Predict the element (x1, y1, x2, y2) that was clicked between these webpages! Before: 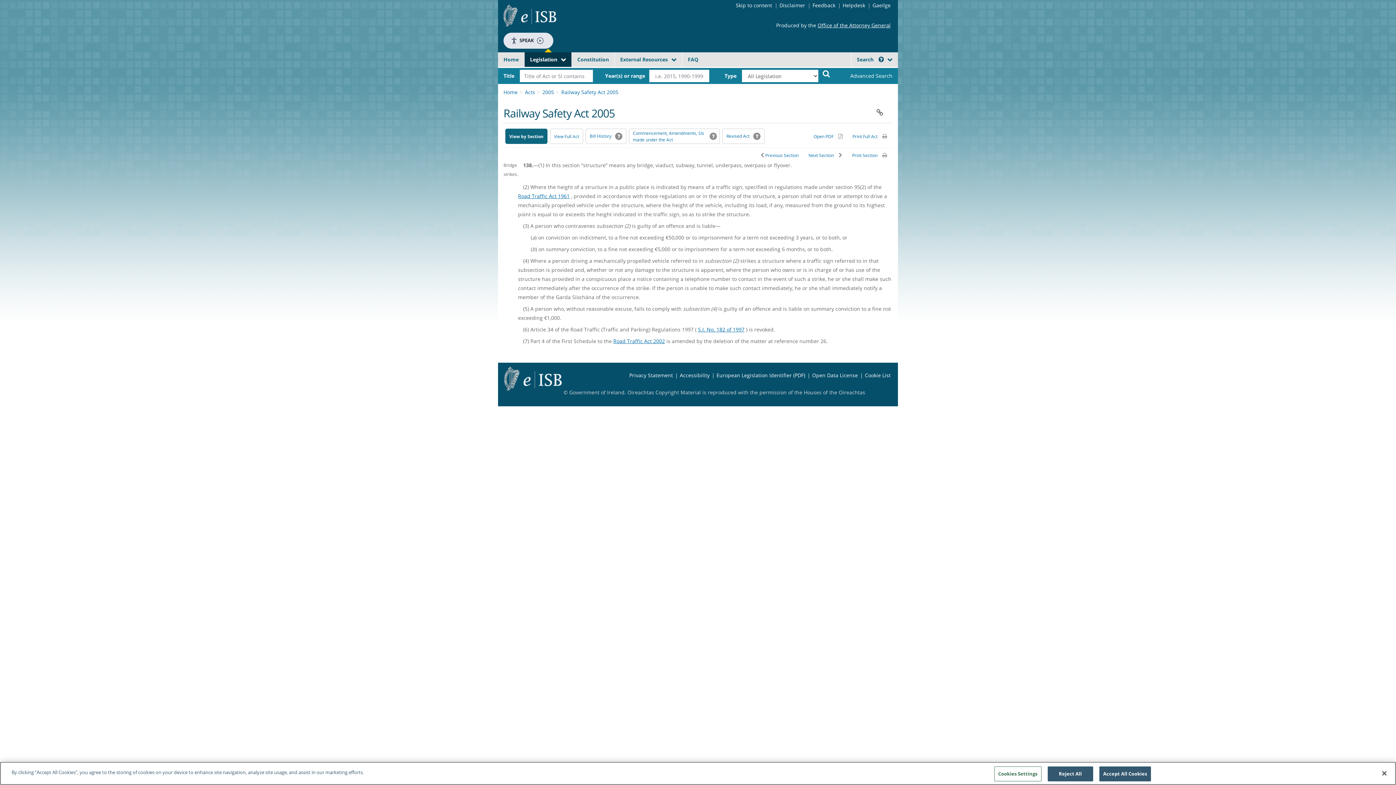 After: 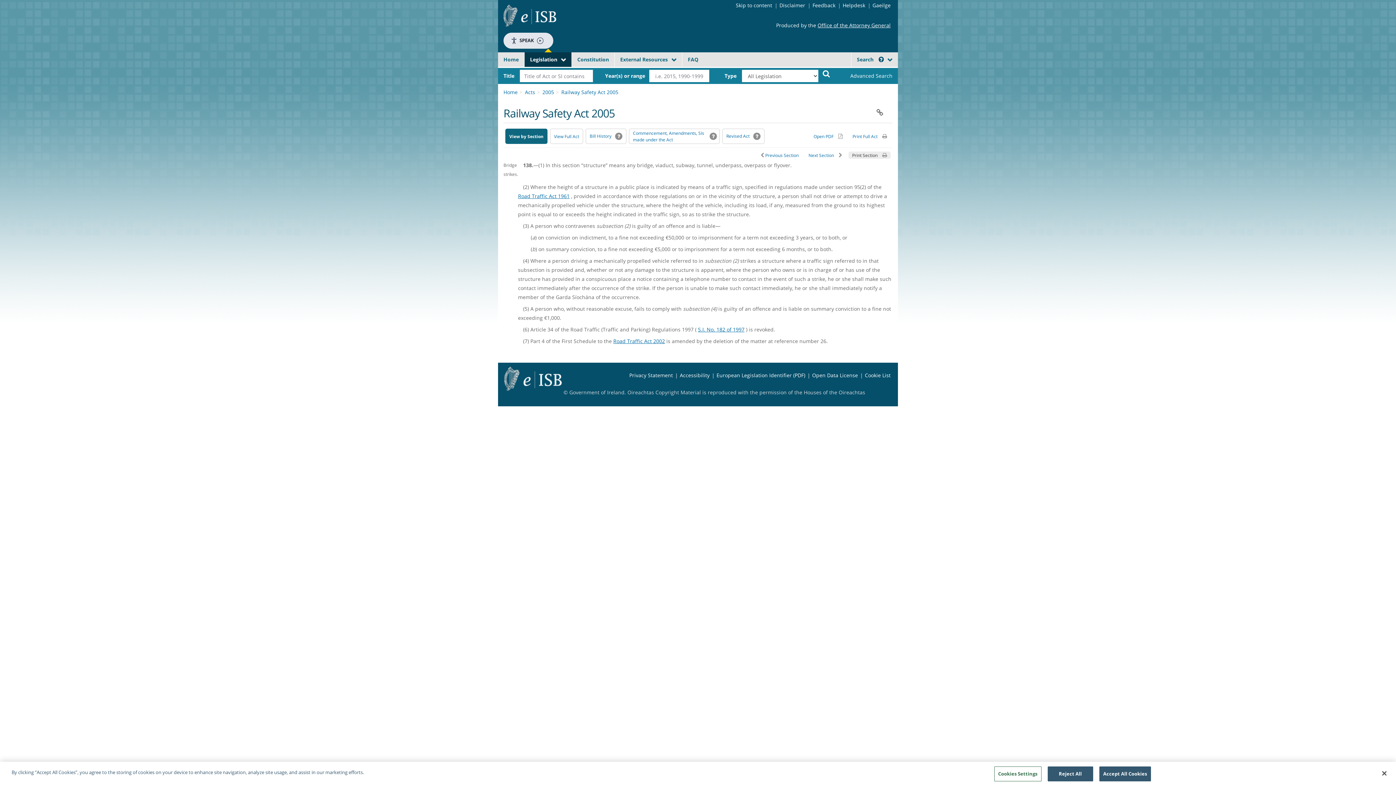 Action: bbox: (848, 151, 890, 158) label: Print Section 